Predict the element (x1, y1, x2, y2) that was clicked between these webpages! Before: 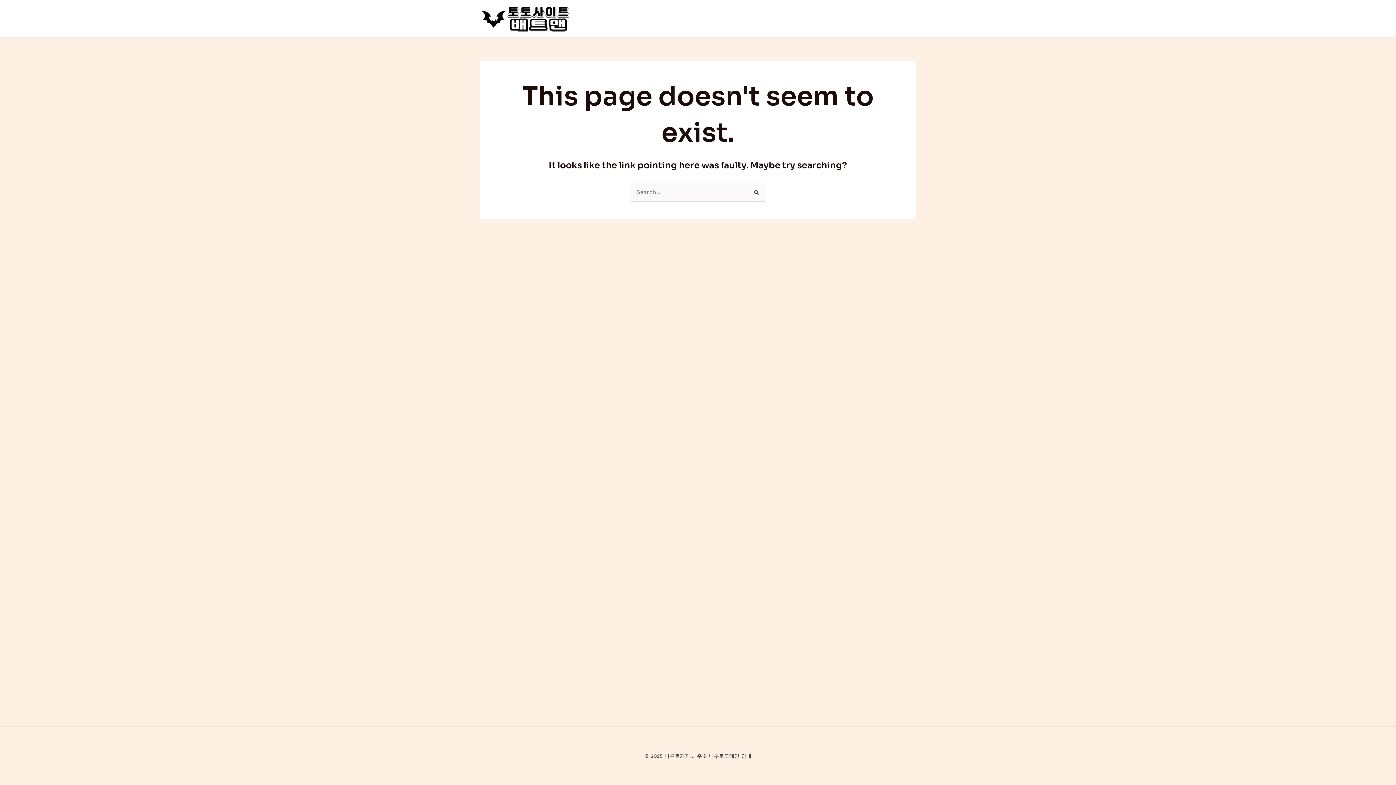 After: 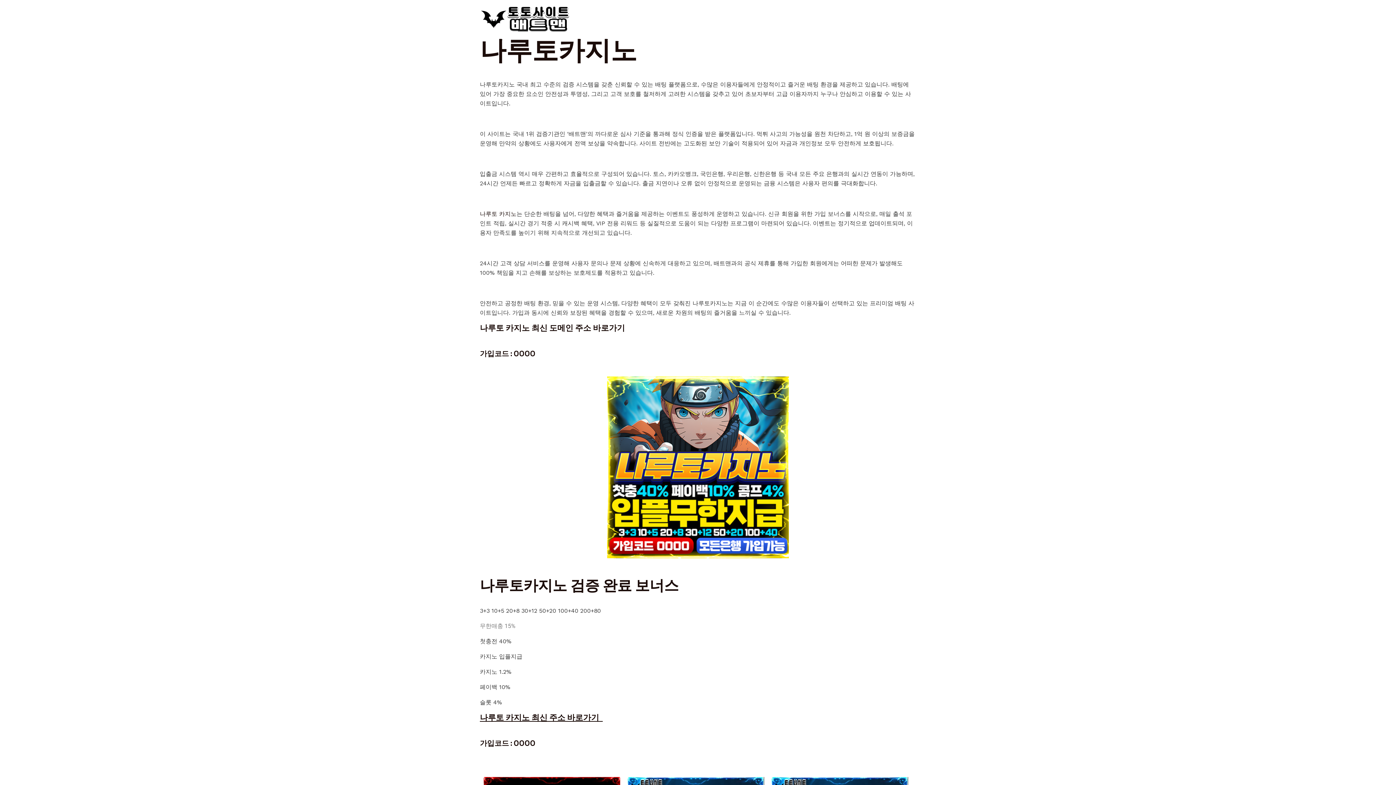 Action: bbox: (480, 14, 570, 21)